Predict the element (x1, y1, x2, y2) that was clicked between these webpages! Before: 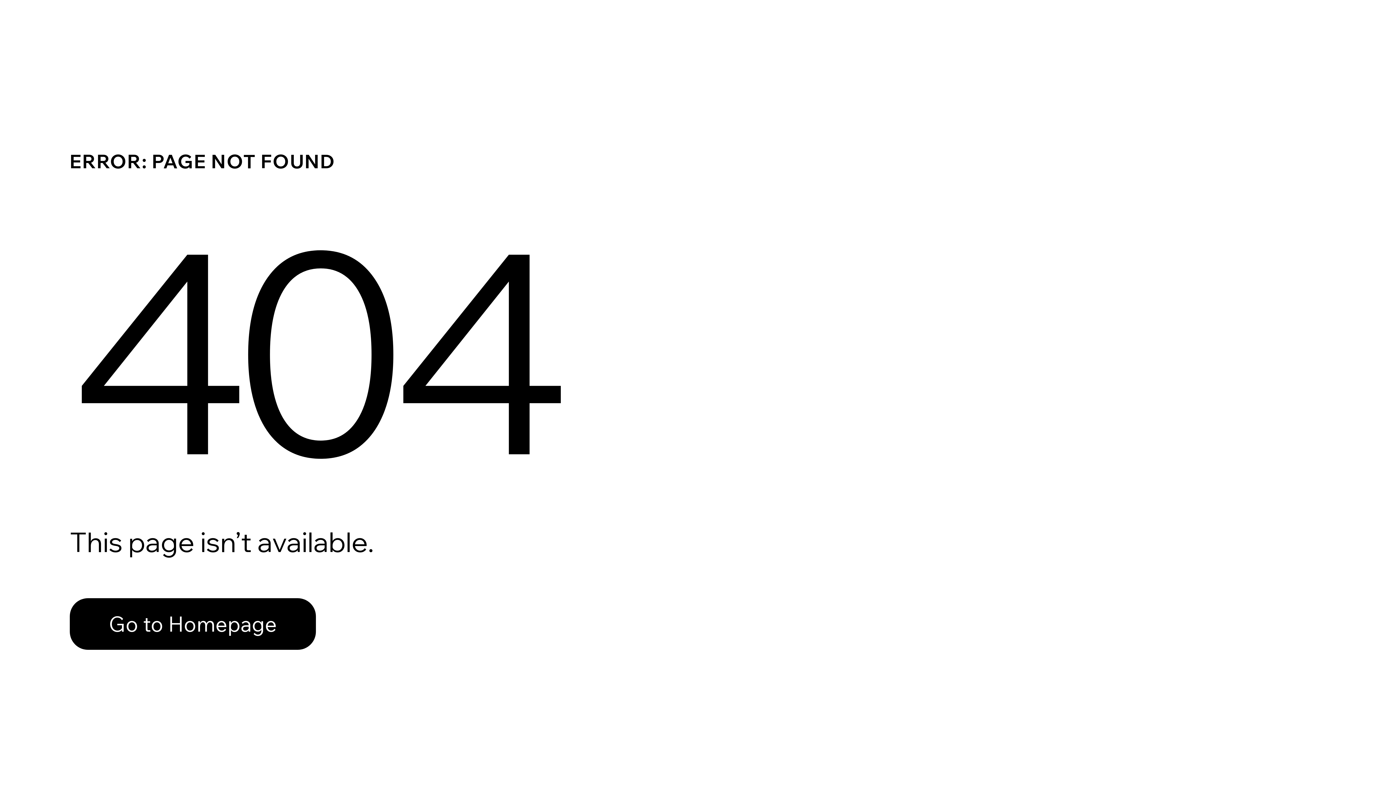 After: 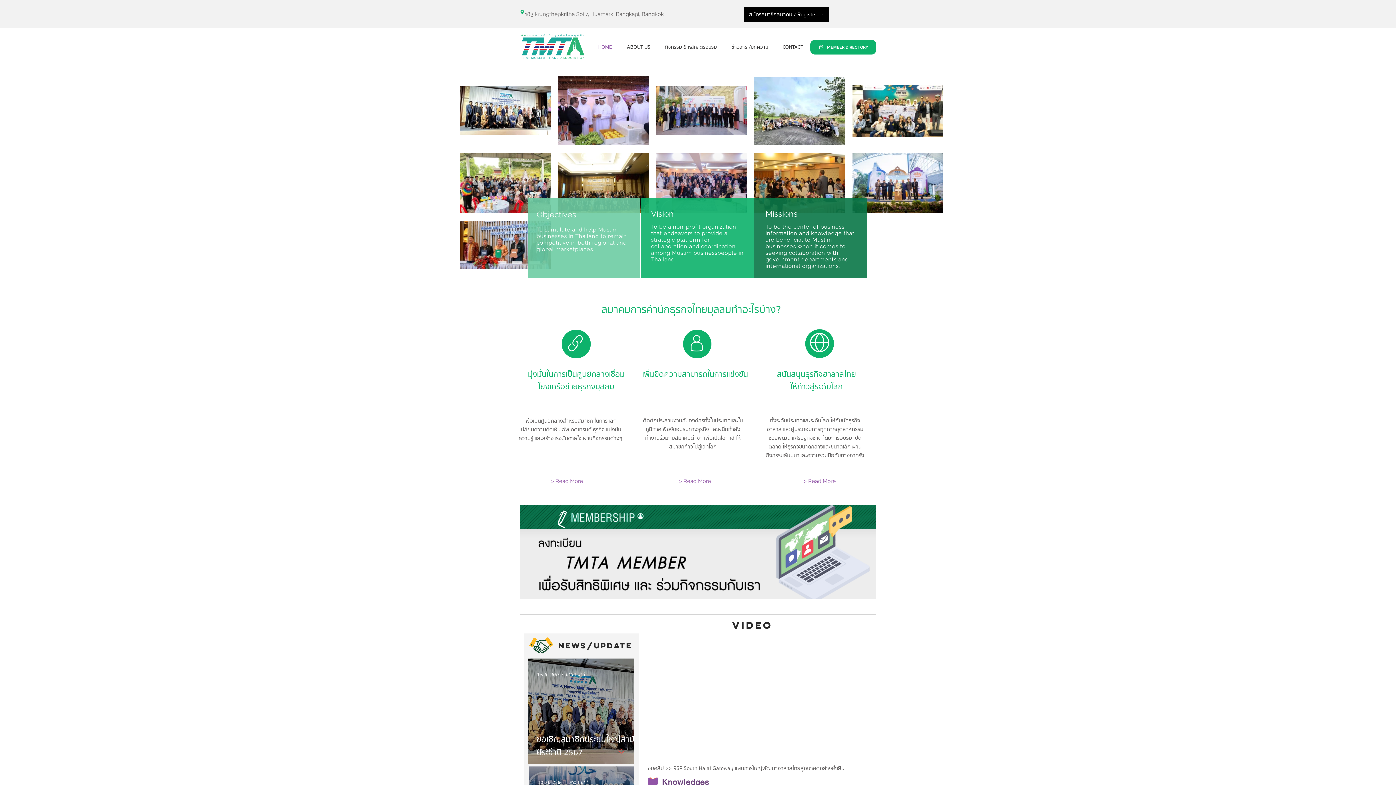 Action: bbox: (69, 582, 768, 659) label: Go to Homepage